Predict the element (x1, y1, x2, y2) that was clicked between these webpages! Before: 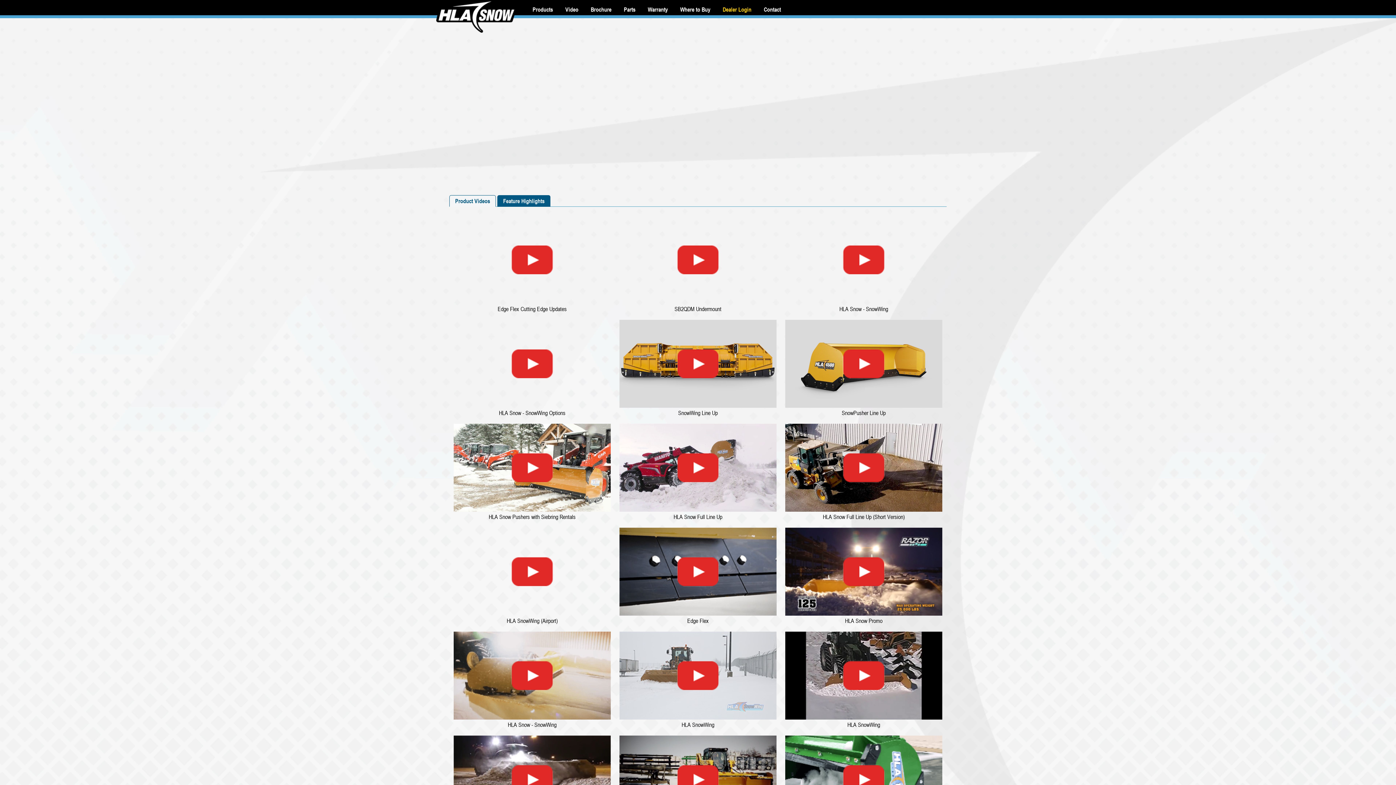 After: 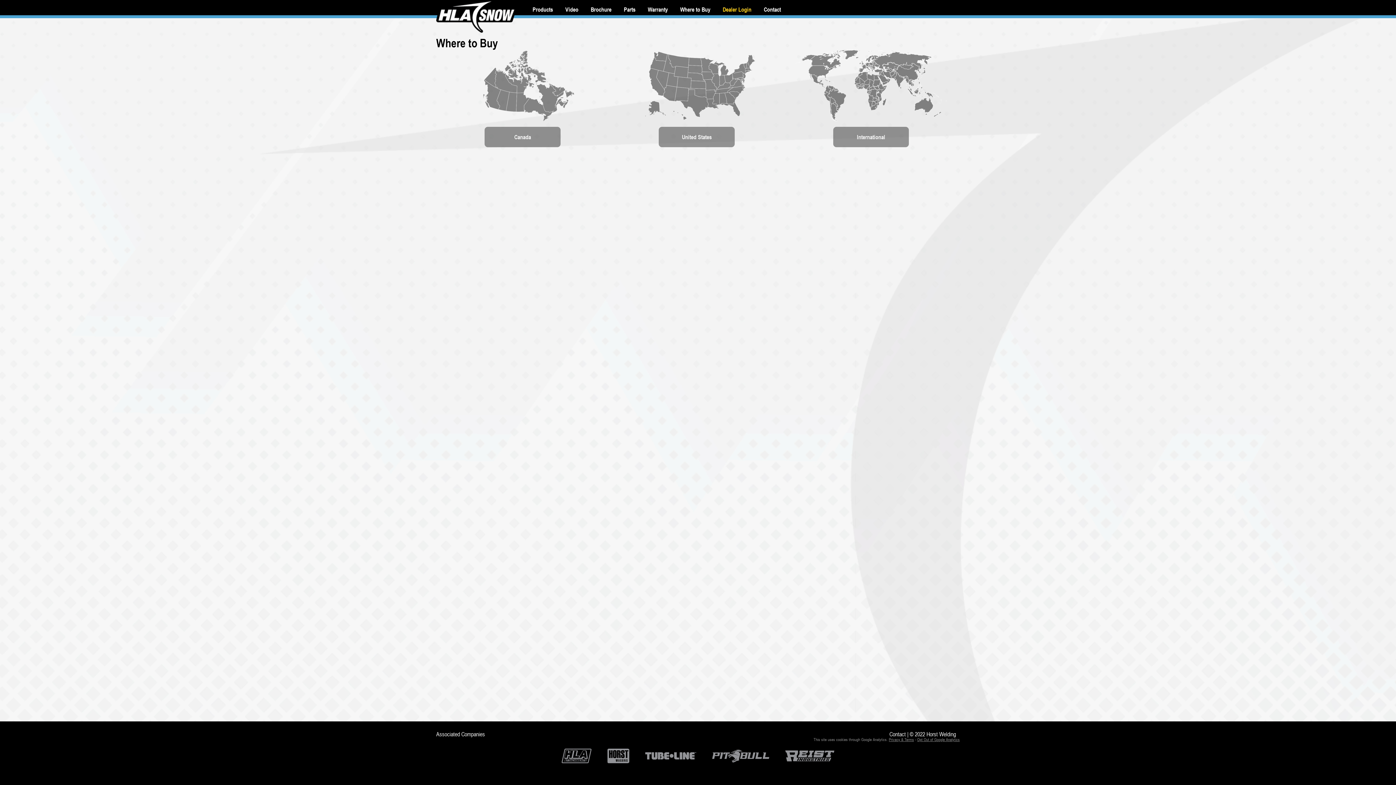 Action: label: Where to Buy bbox: (674, 0, 716, 18)